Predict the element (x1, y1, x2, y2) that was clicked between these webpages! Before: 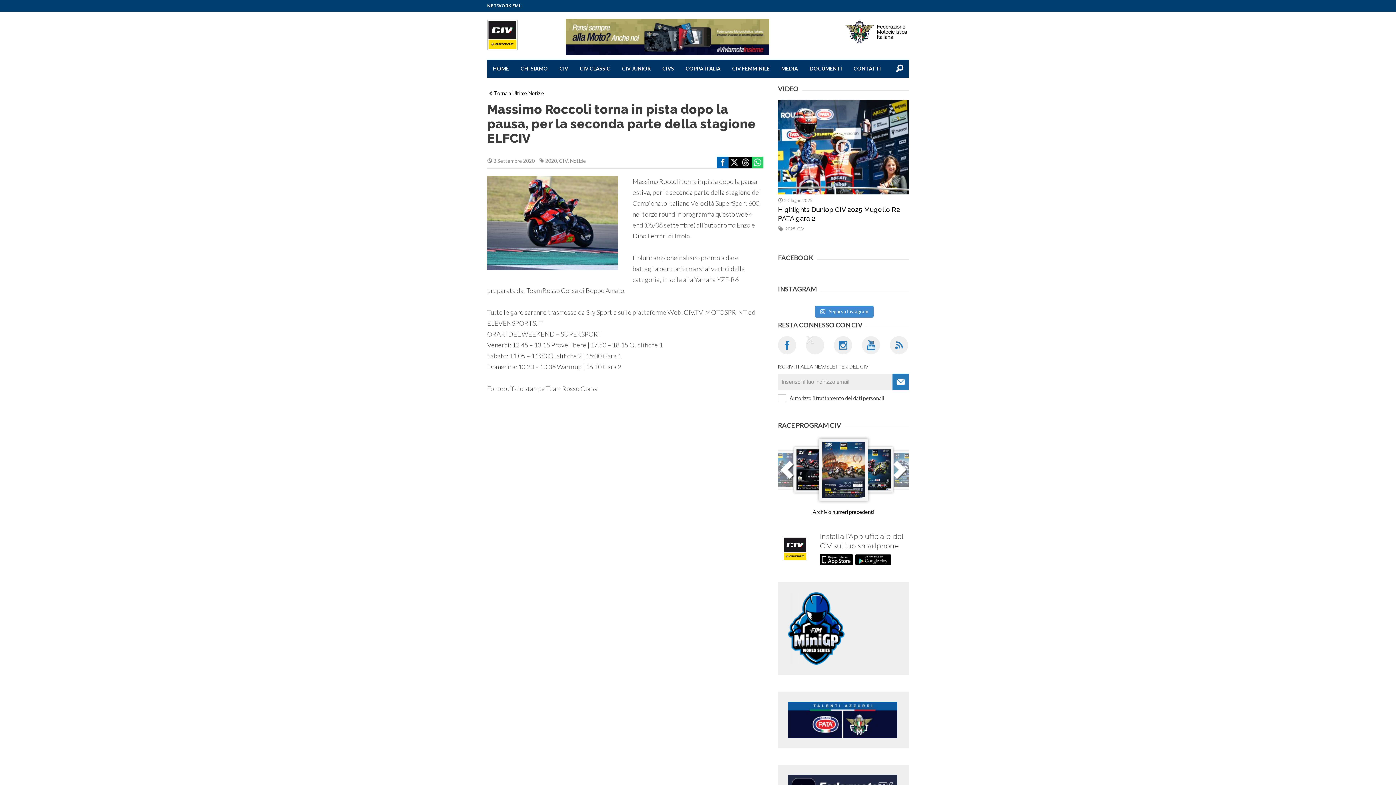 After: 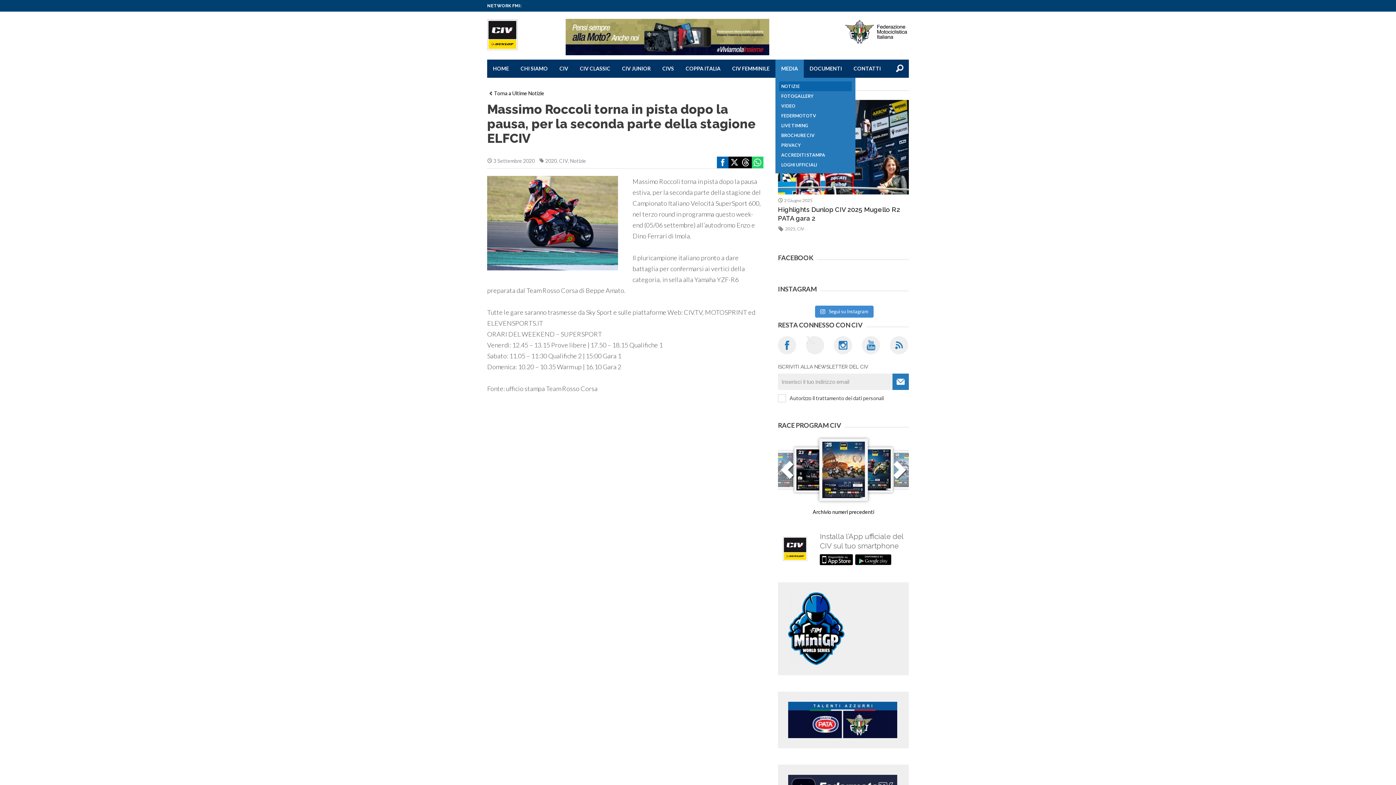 Action: label: MEDIA bbox: (775, 59, 804, 77)